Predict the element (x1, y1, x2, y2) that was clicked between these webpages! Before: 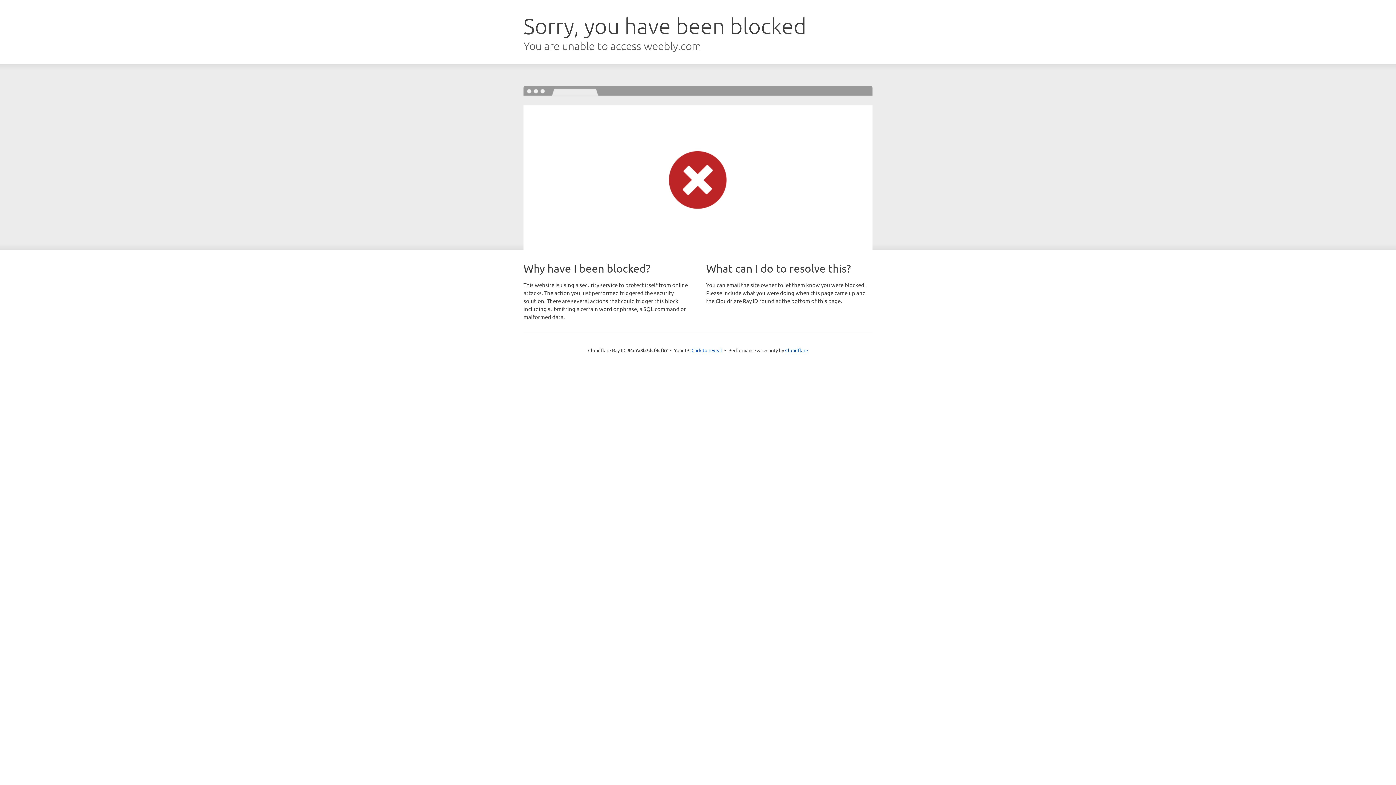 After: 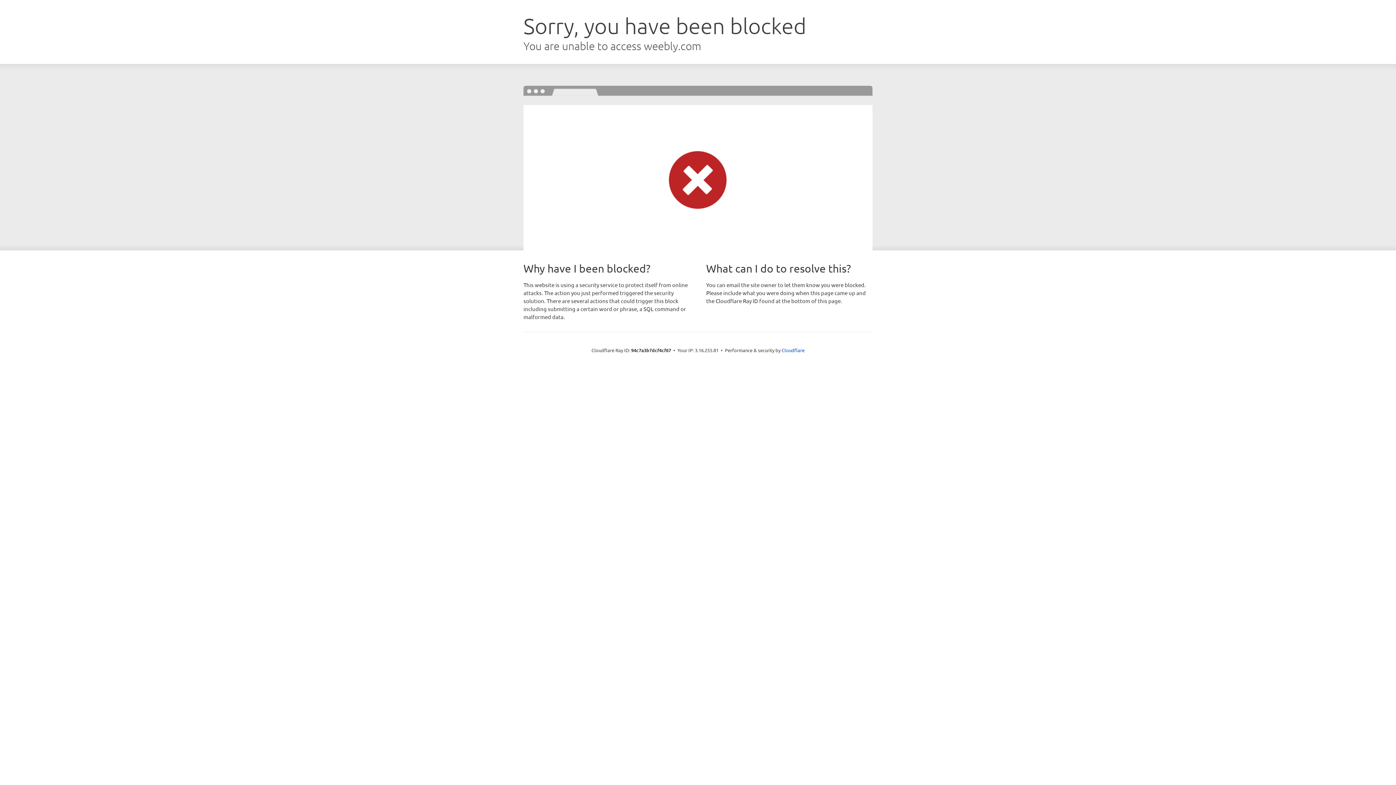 Action: bbox: (691, 346, 722, 353) label: Click to reveal